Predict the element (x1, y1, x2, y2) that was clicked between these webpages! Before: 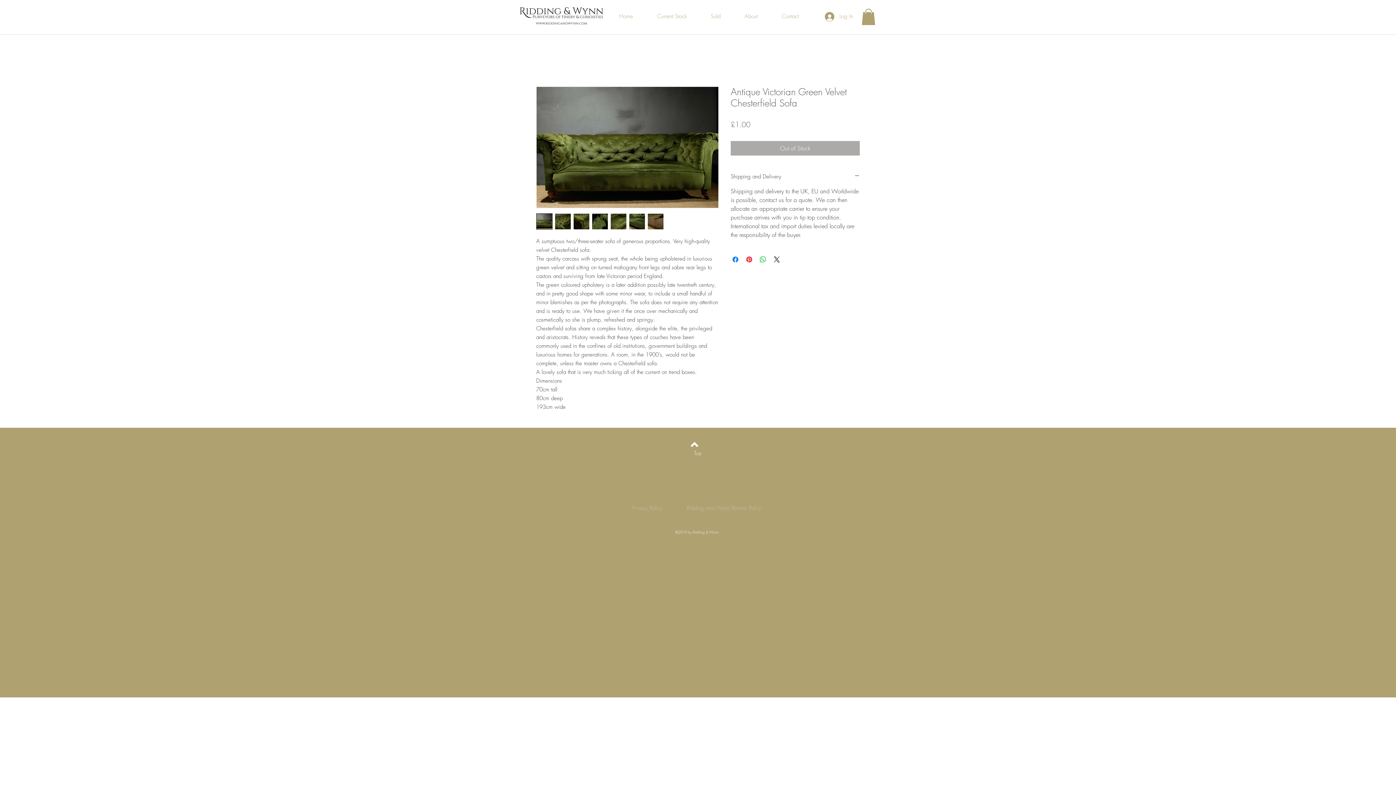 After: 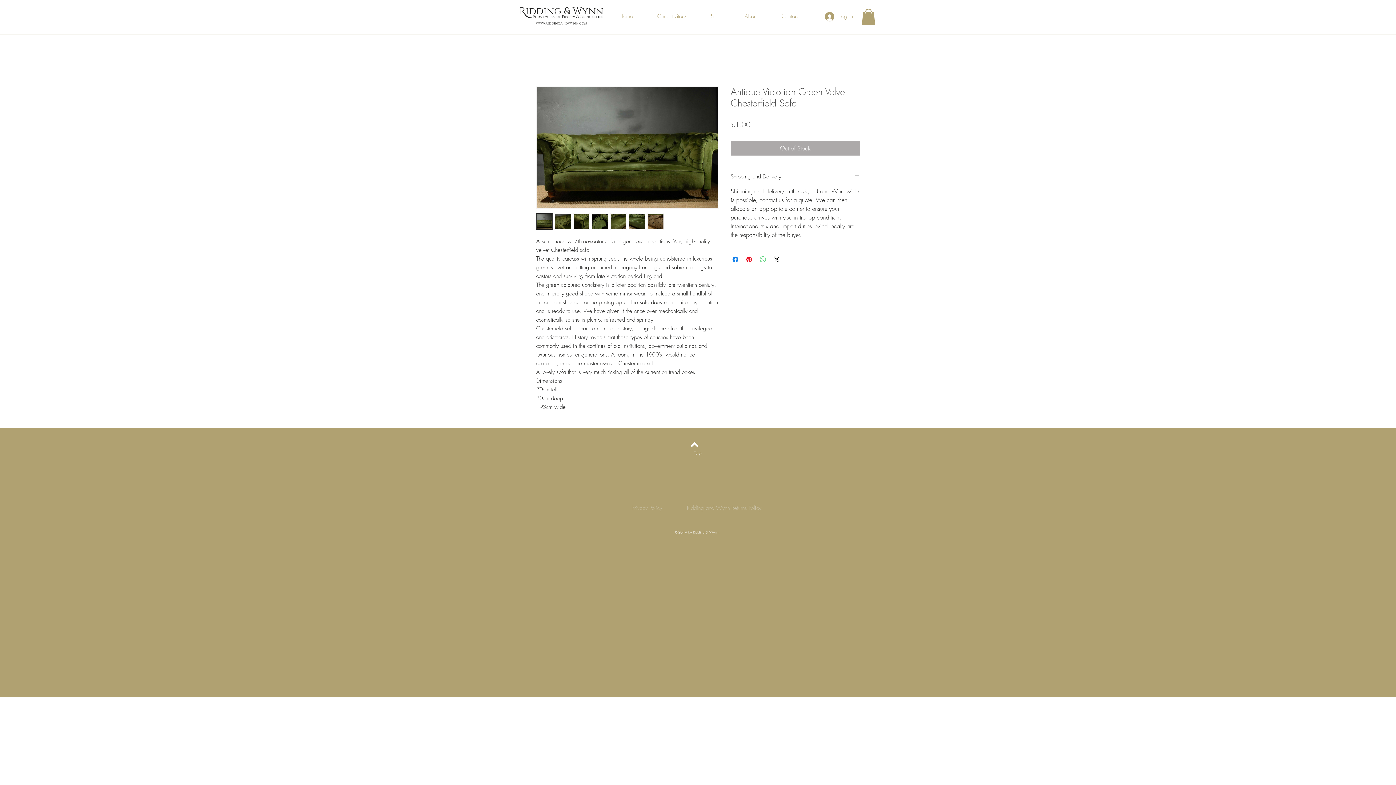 Action: label: Share on WhatsApp bbox: (758, 255, 767, 264)